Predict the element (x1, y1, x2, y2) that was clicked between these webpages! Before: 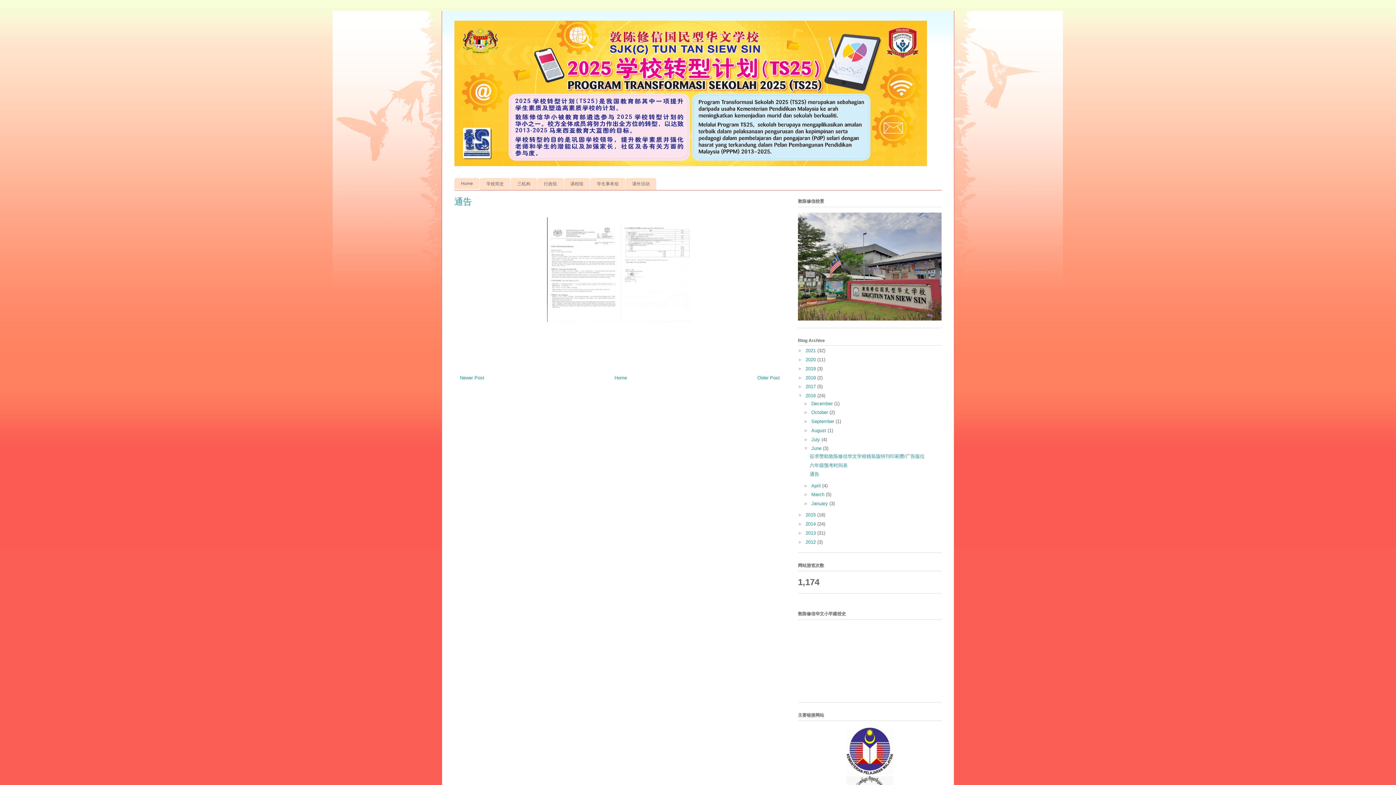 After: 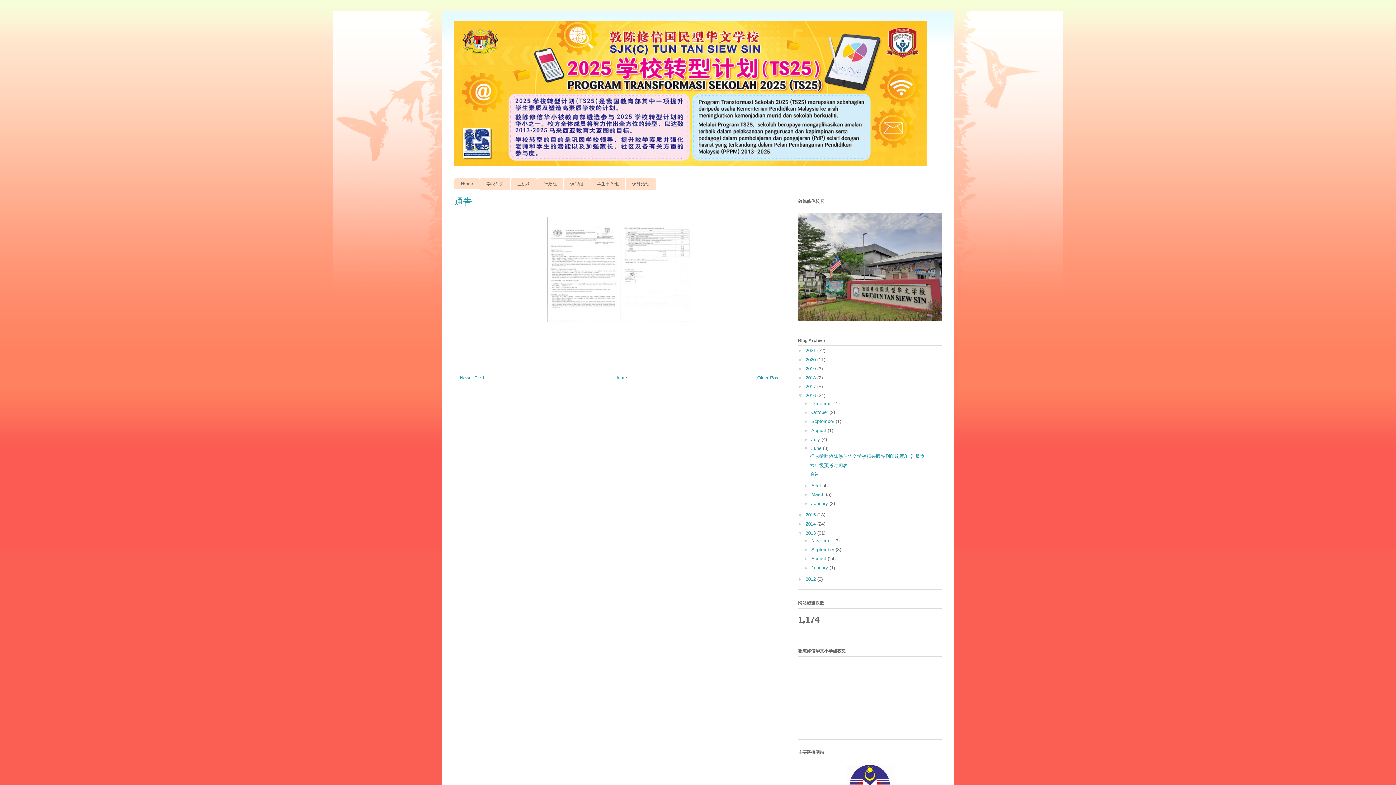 Action: bbox: (798, 530, 805, 535) label: ►  